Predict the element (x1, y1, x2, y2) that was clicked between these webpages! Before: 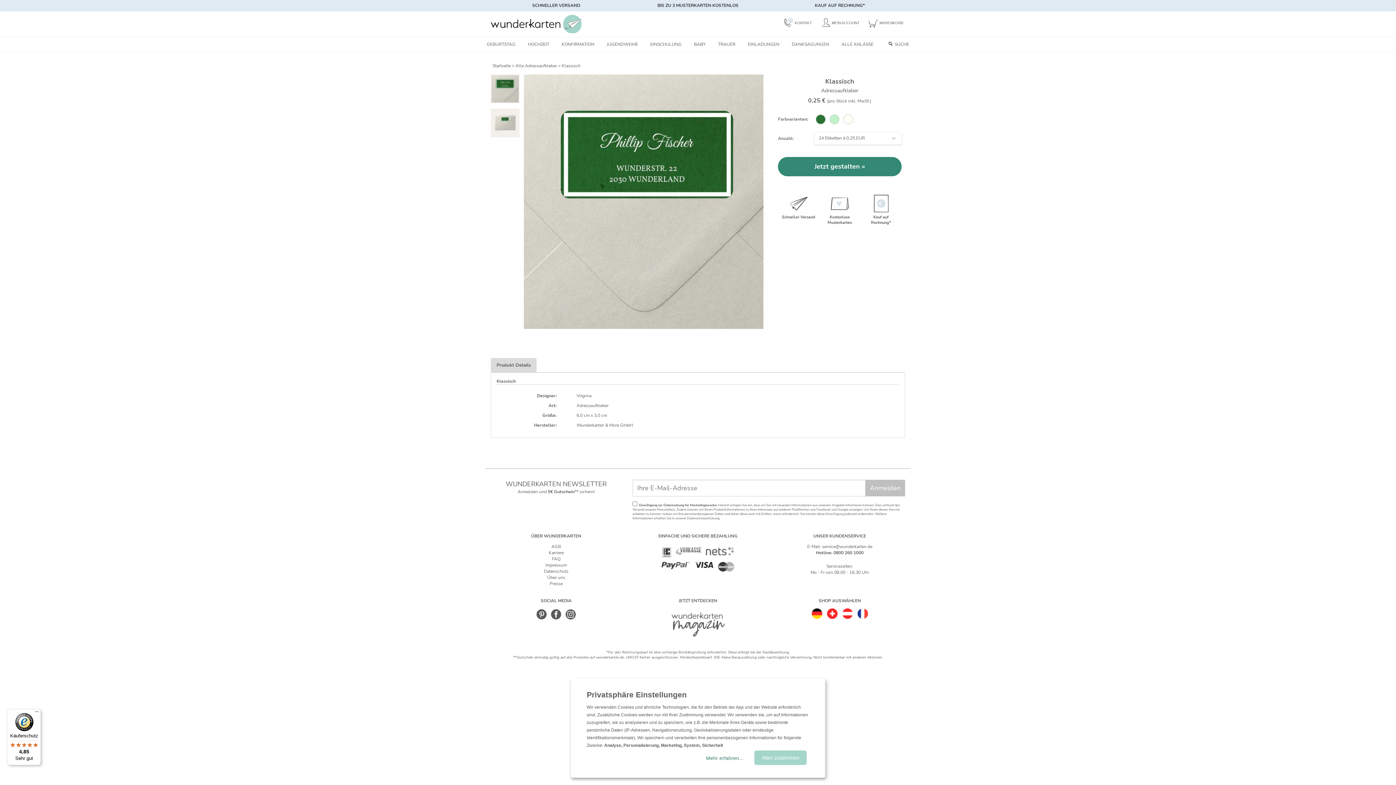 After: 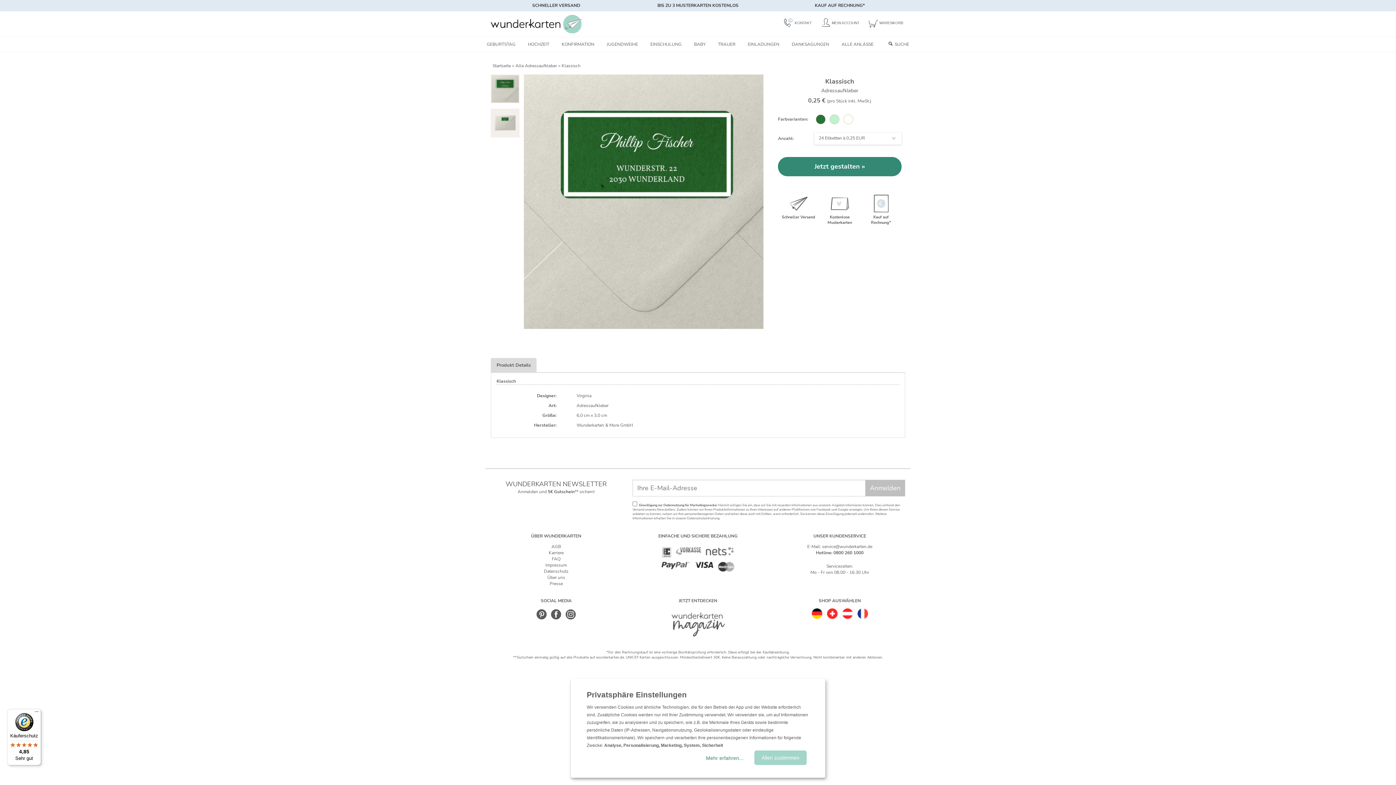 Action: label: Frankreich bbox: (855, 608, 870, 614)